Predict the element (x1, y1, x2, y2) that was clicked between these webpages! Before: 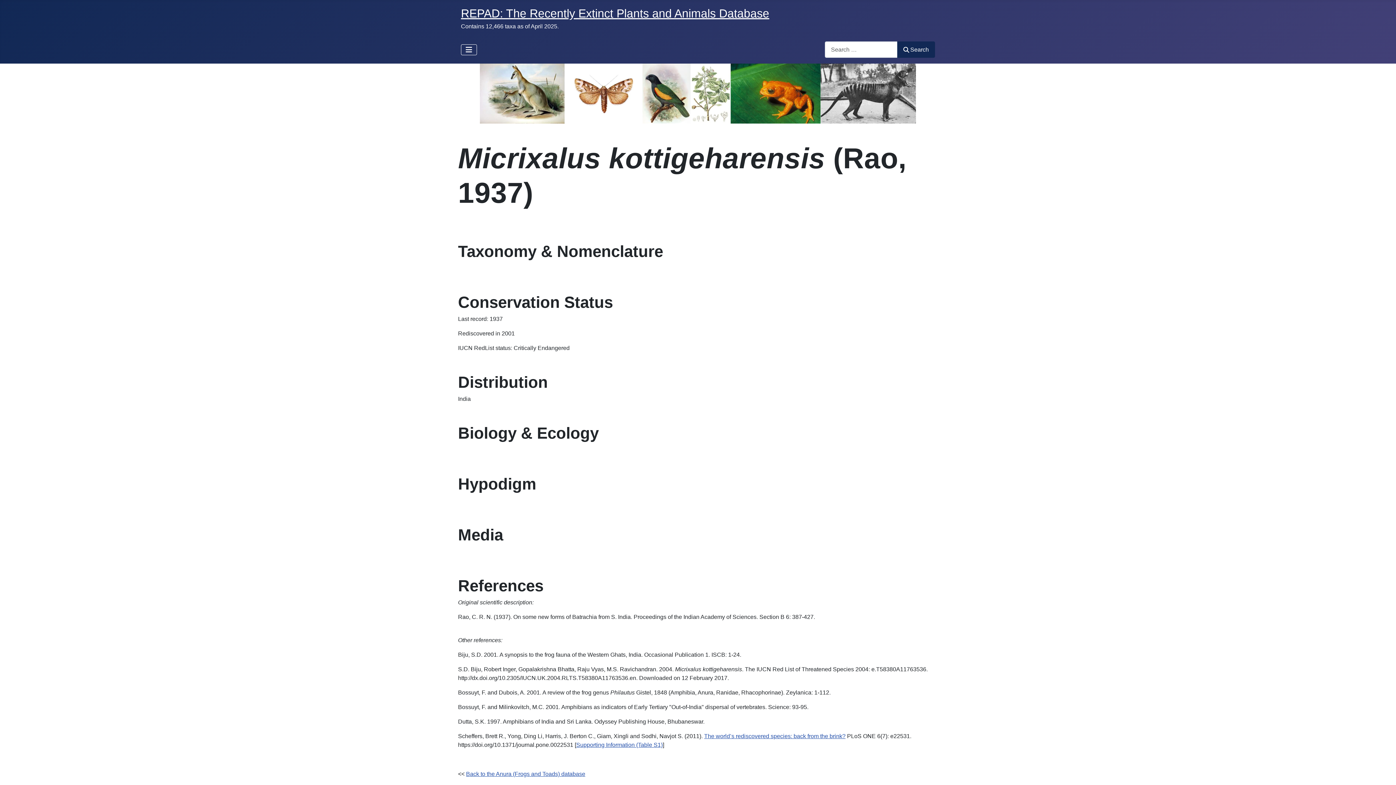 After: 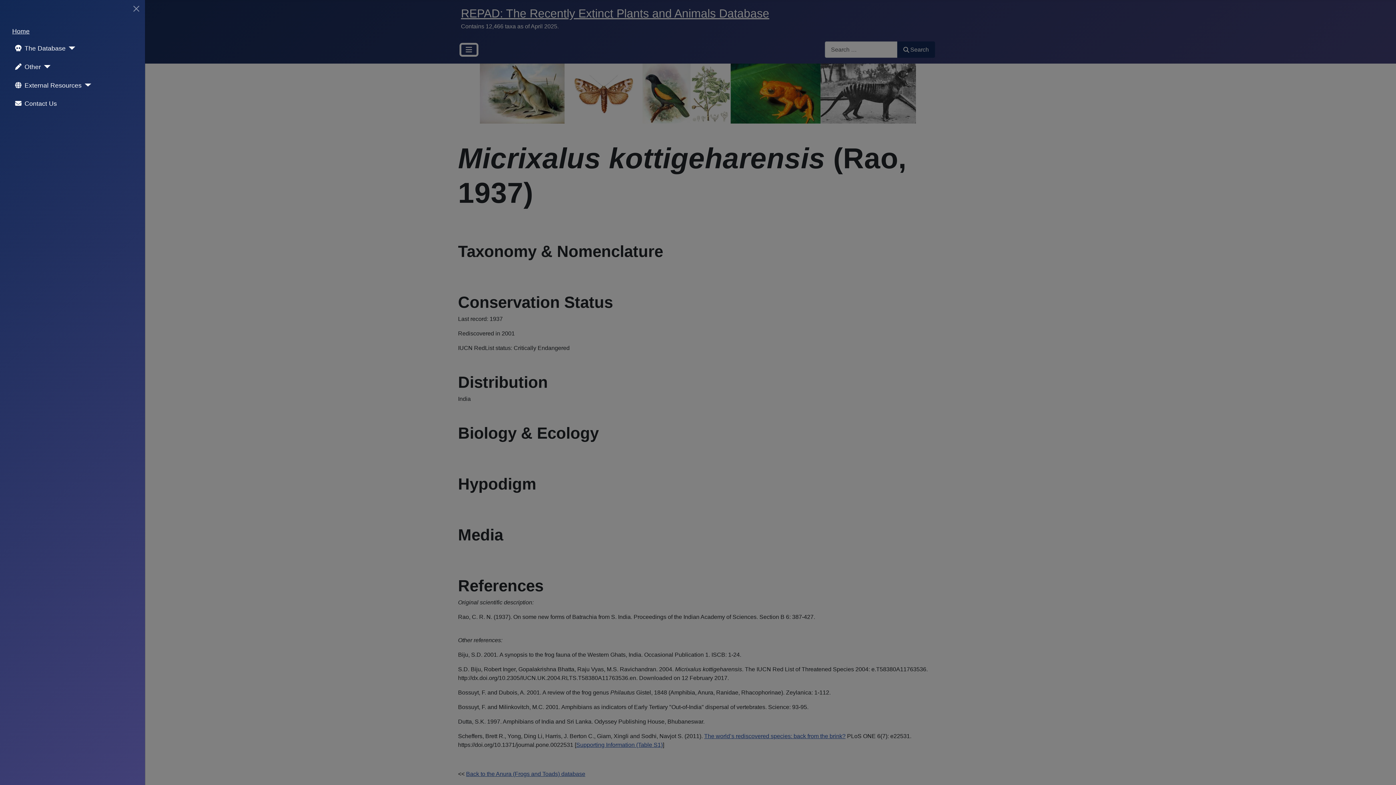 Action: label: Toggle Navigation bbox: (461, 44, 477, 55)